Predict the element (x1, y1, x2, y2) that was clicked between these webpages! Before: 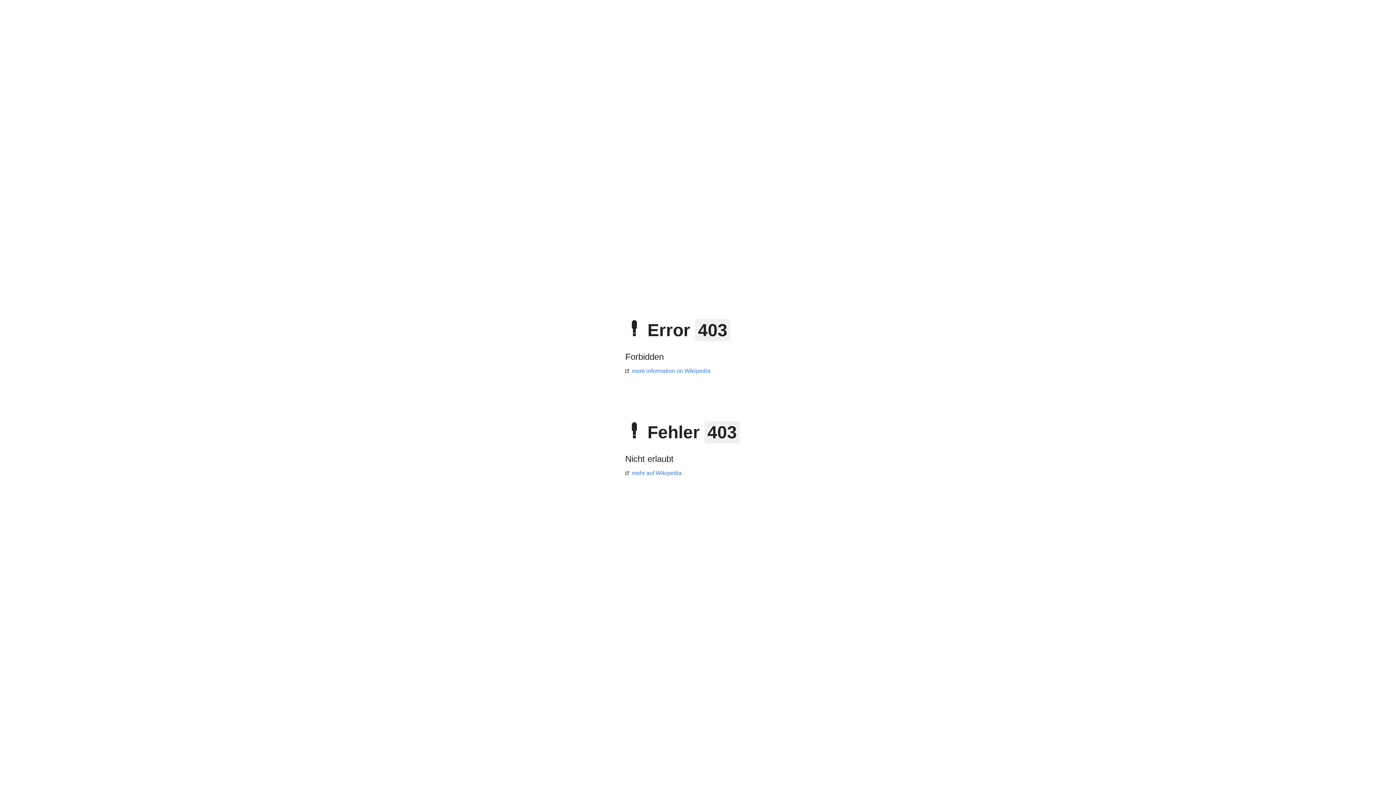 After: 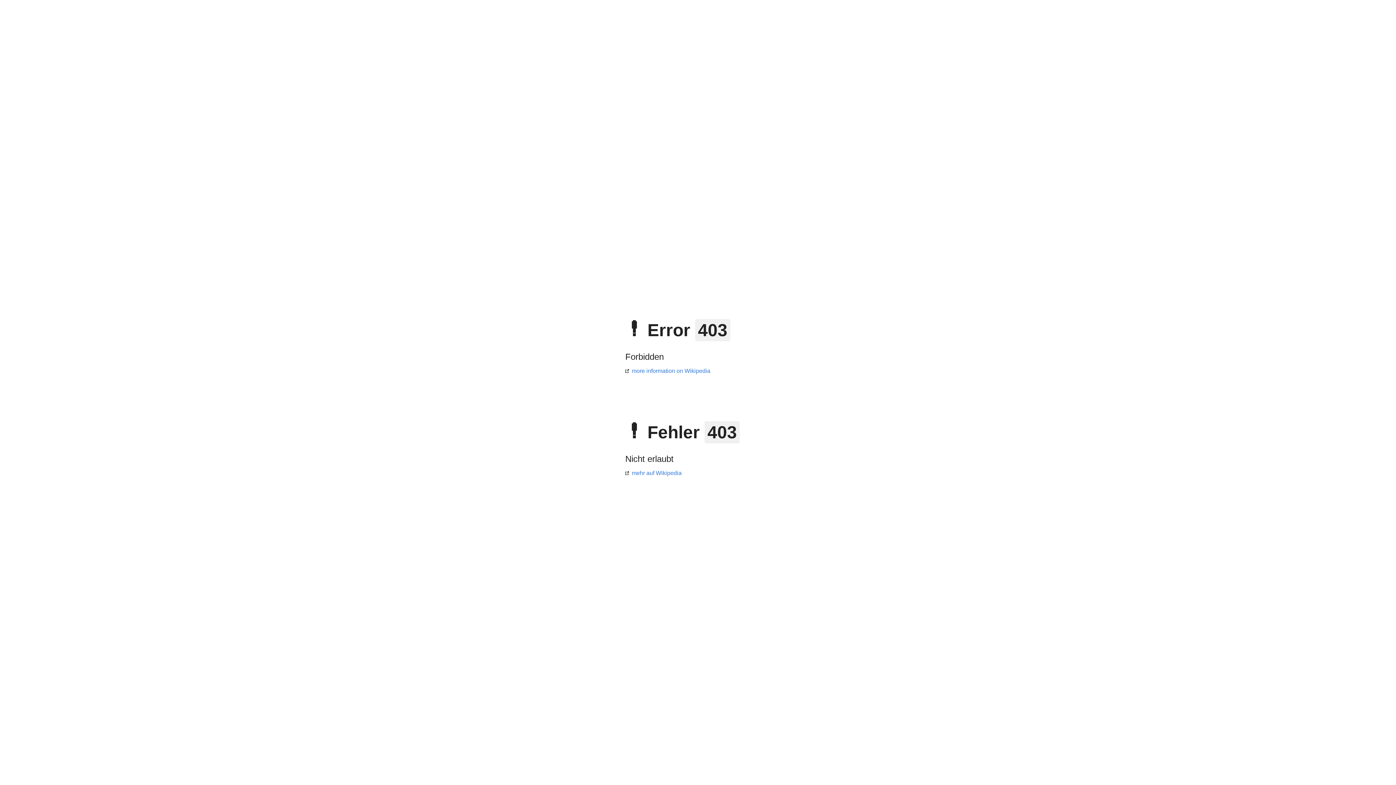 Action: label: more information on Wikipedia bbox: (625, 368, 710, 374)